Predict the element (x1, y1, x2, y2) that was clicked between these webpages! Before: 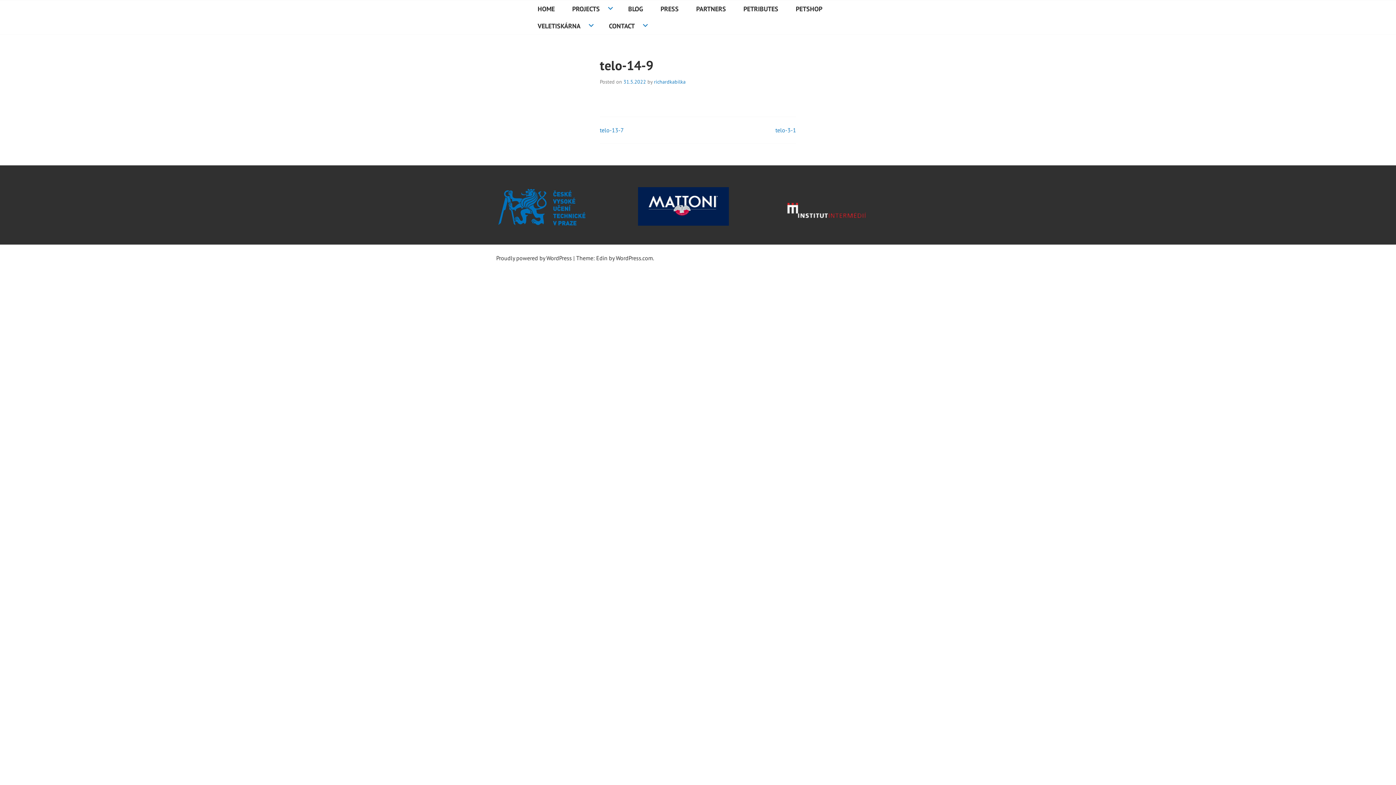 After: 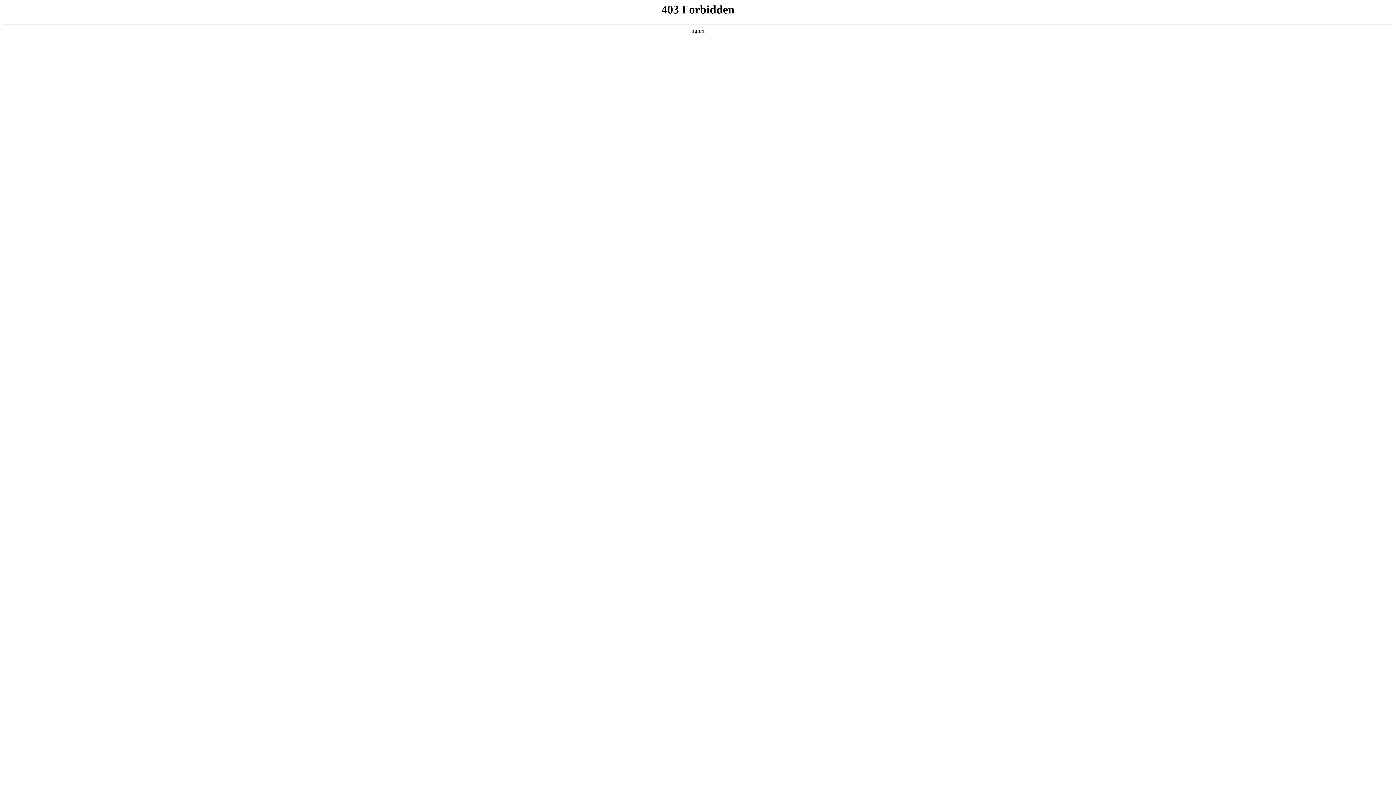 Action: label: Proudly powered by WordPress bbox: (496, 254, 572, 261)